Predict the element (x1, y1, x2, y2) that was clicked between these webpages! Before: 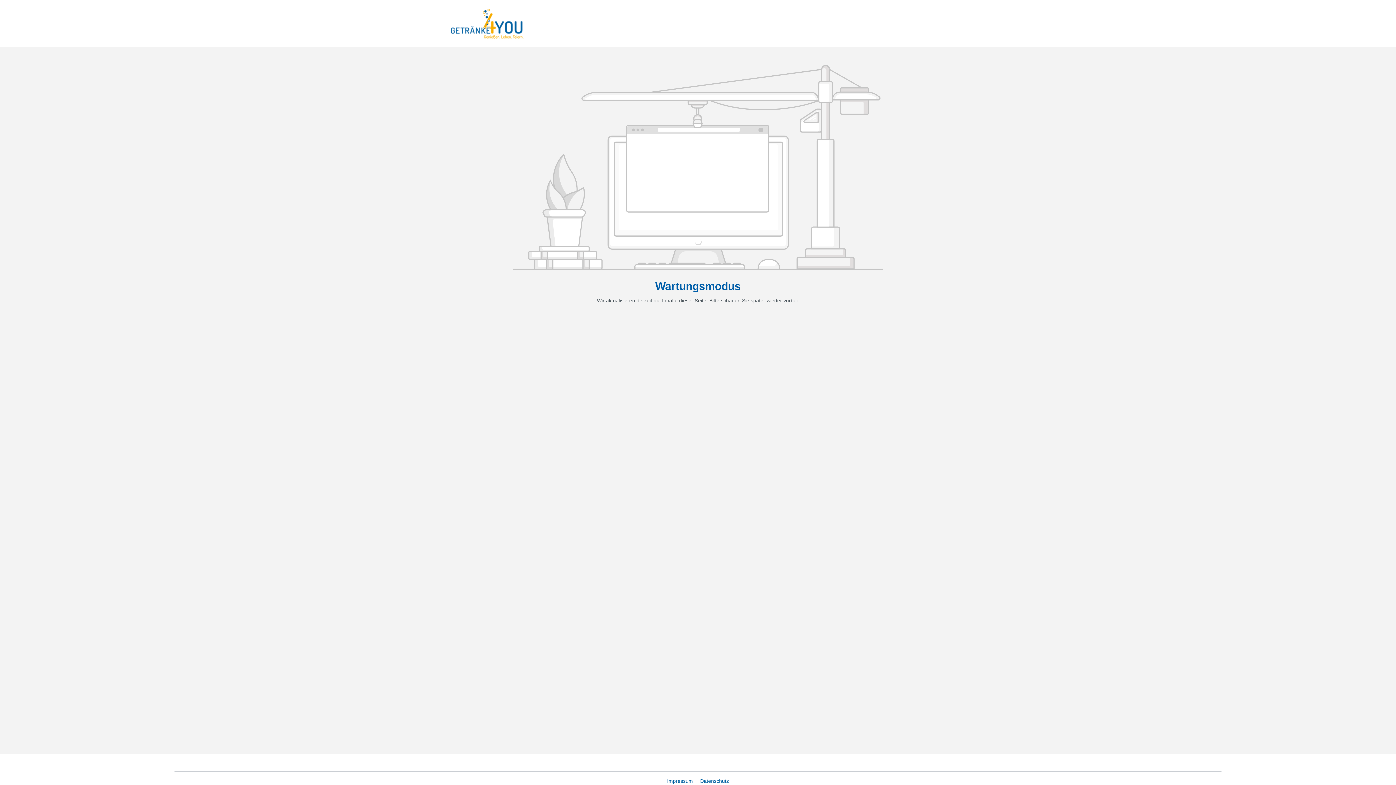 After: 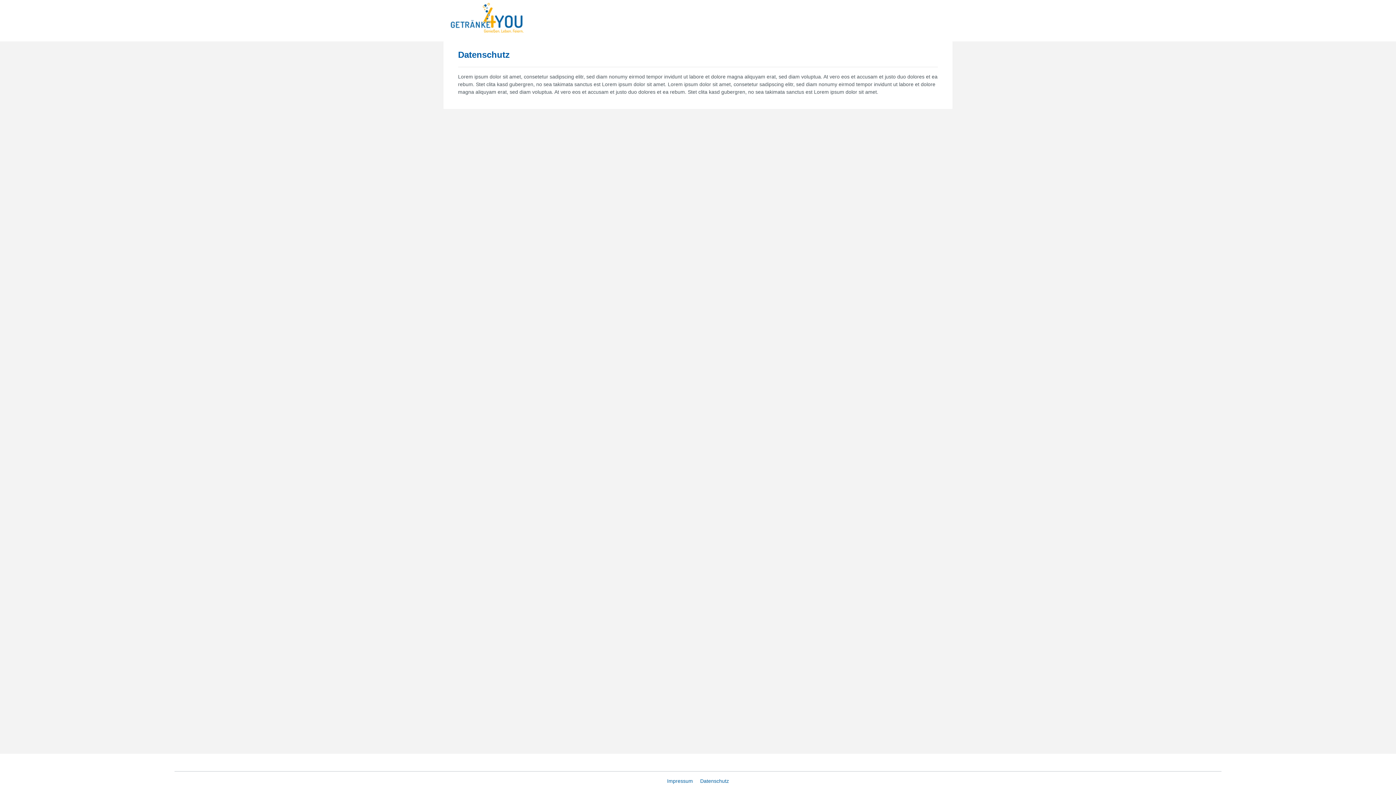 Action: bbox: (697, 778, 732, 784) label: Datenschutz